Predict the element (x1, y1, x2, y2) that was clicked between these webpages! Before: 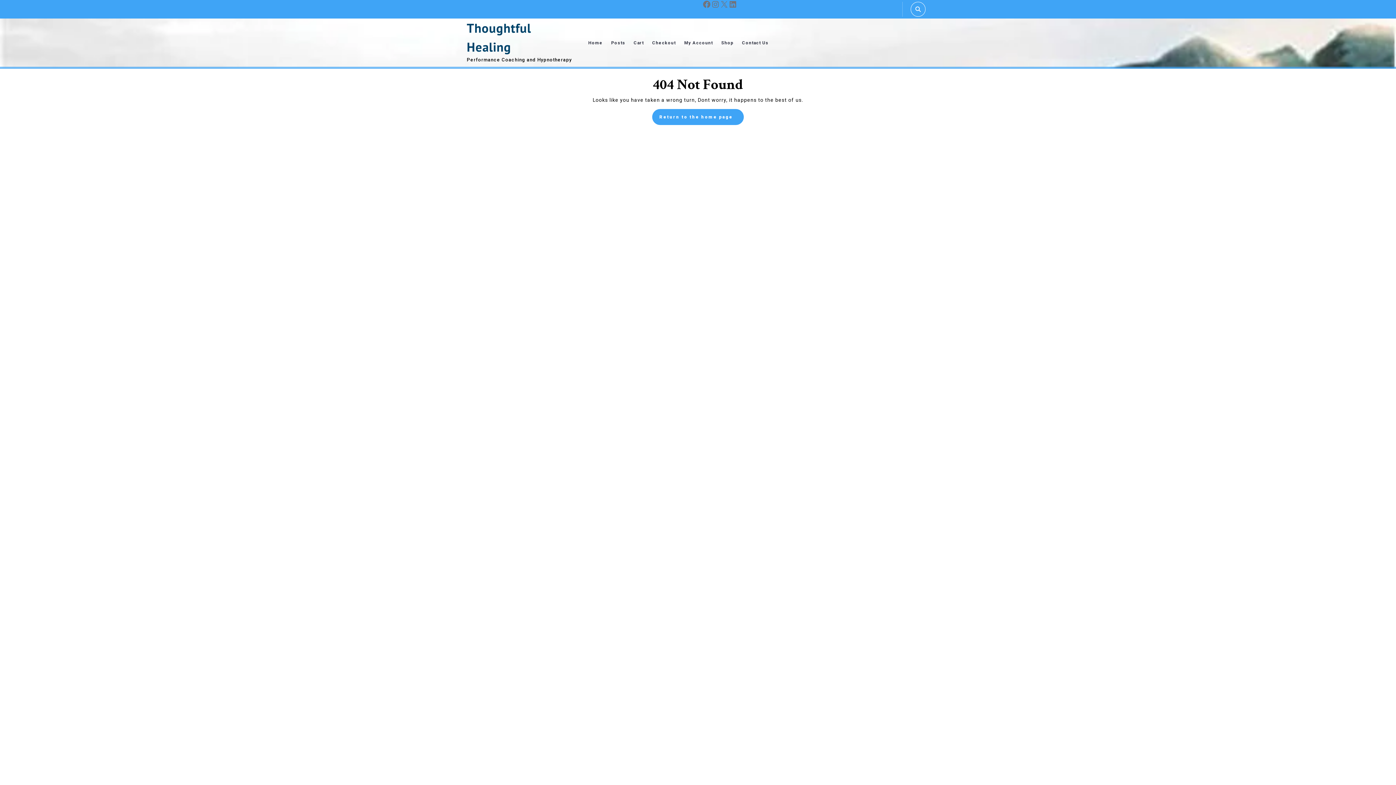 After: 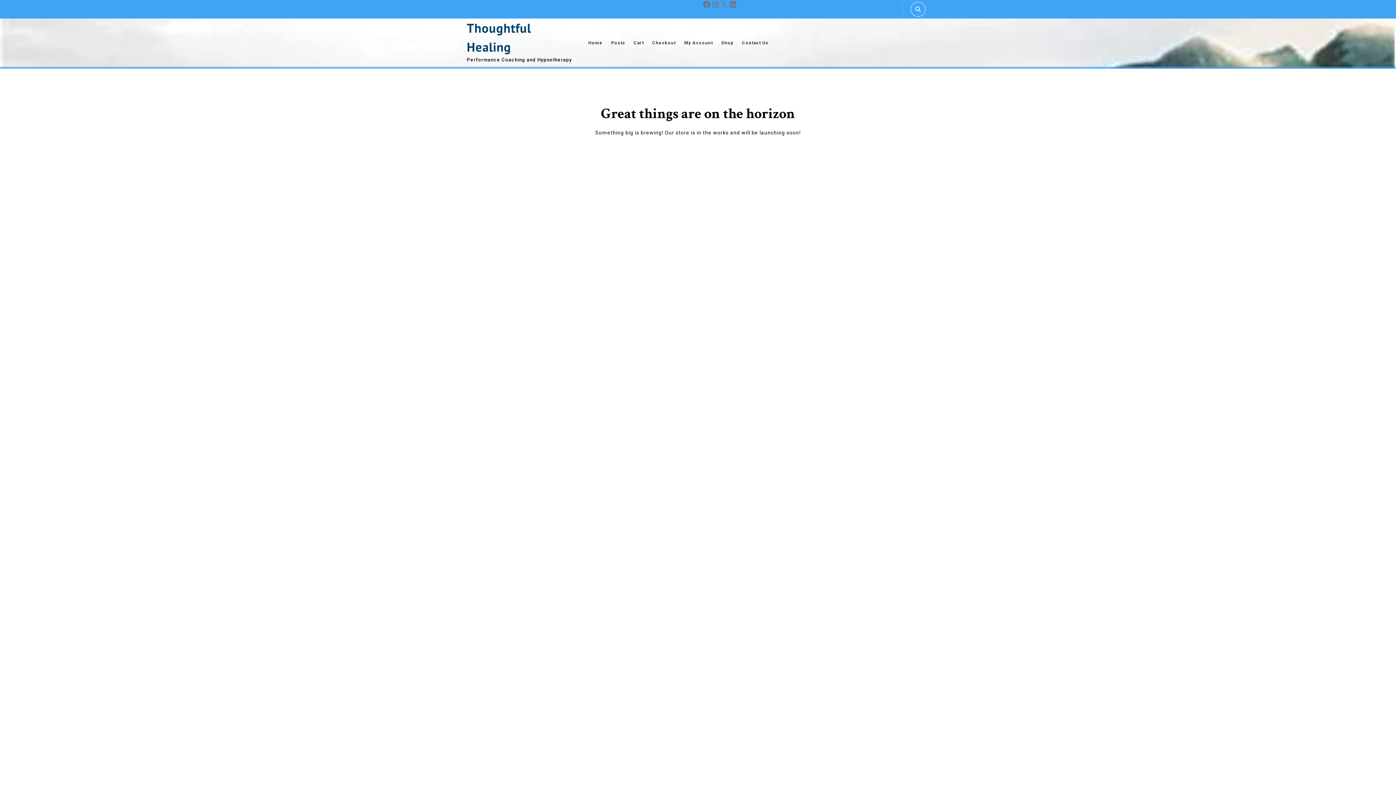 Action: label: Shop bbox: (717, 32, 737, 53)